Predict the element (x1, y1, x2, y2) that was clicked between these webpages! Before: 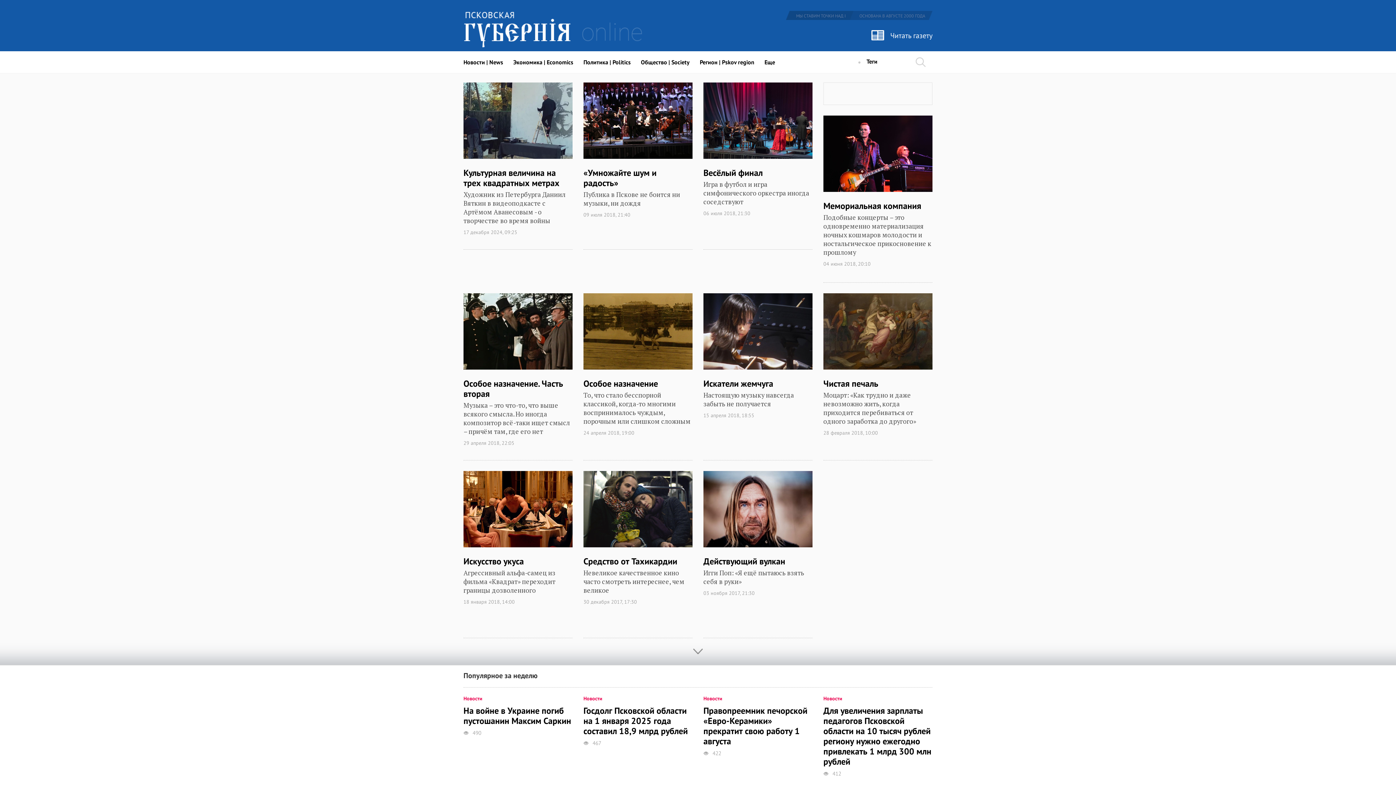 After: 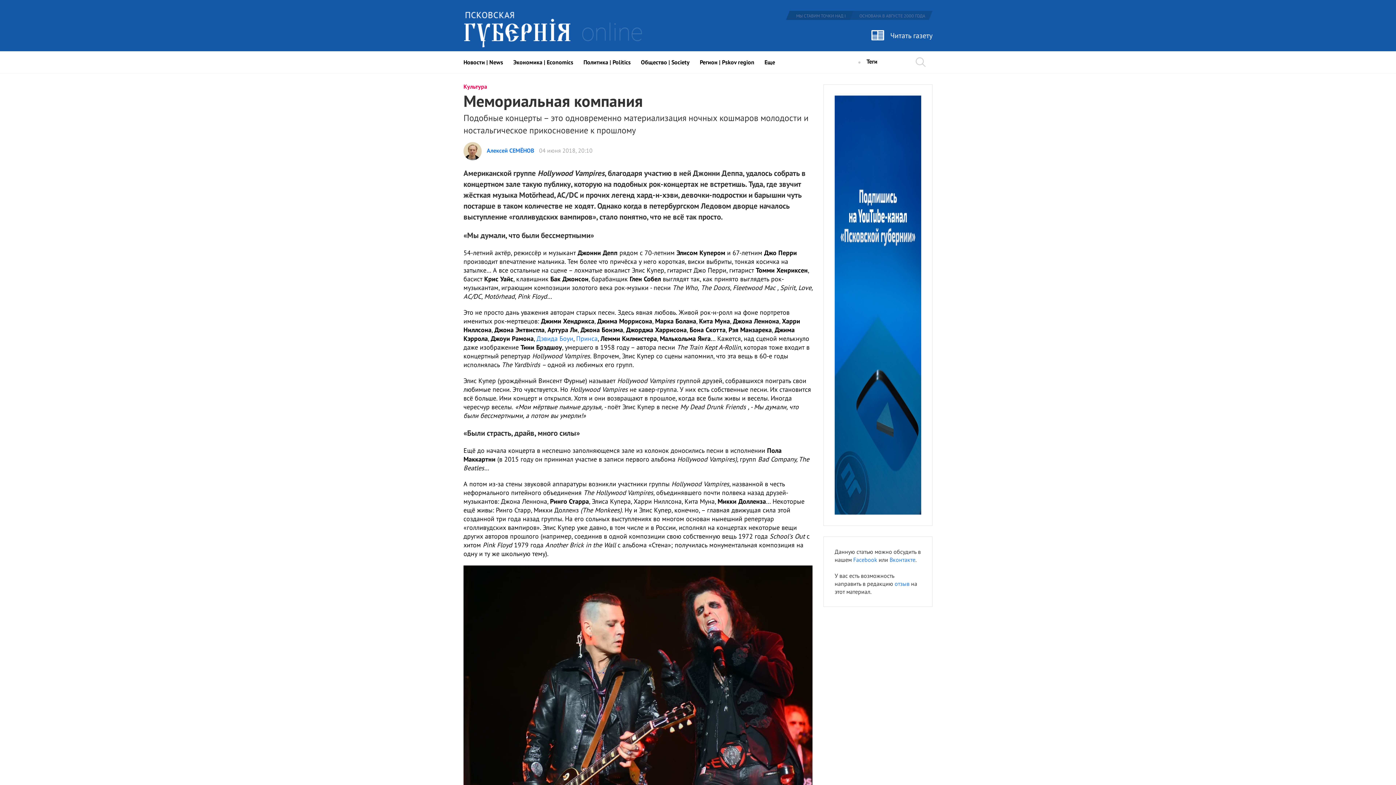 Action: label: Мемориальная компания

Подобные концерты – это одновременно материализация ночных кошмаров молодости и ностальгическое прикосновение к прошлому

04 июня 2018, 20:10 bbox: (823, 115, 932, 282)